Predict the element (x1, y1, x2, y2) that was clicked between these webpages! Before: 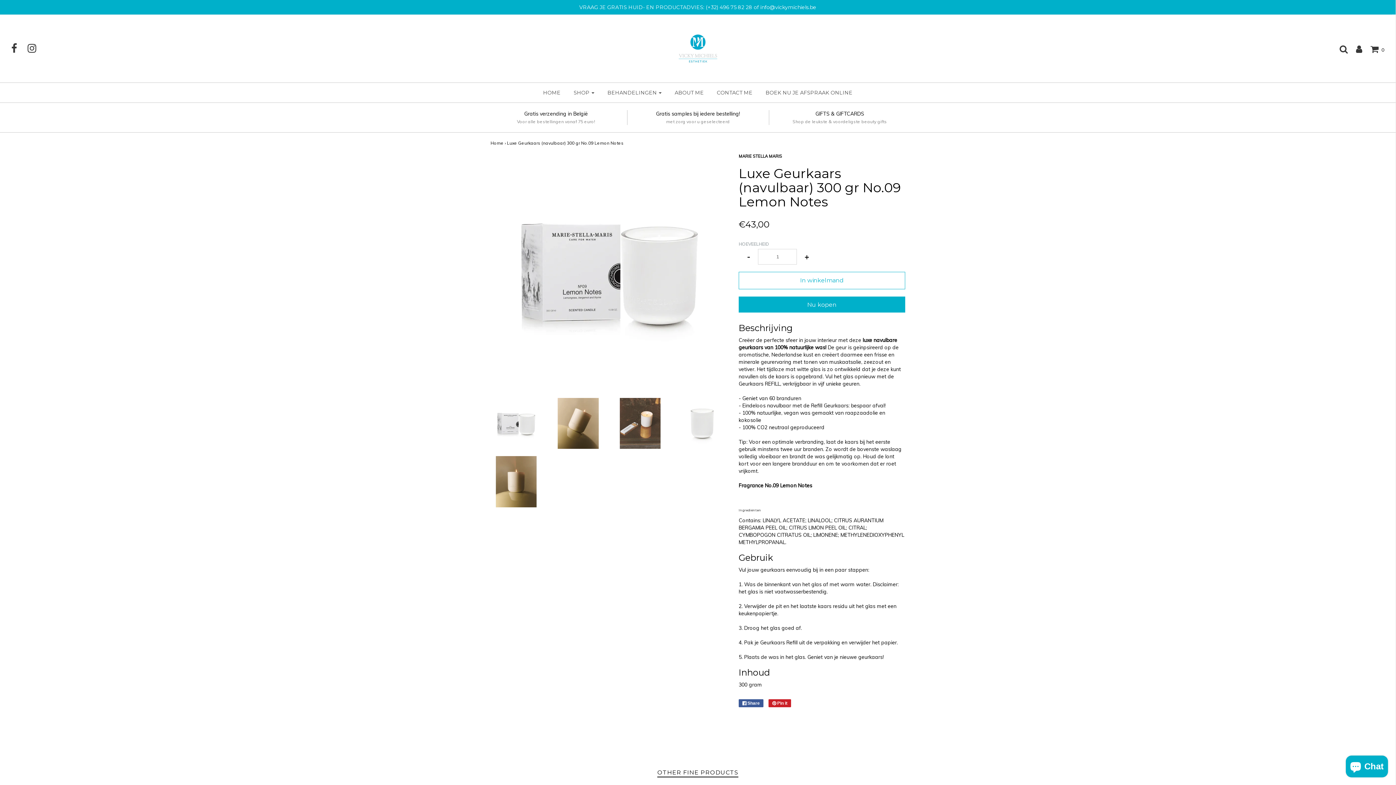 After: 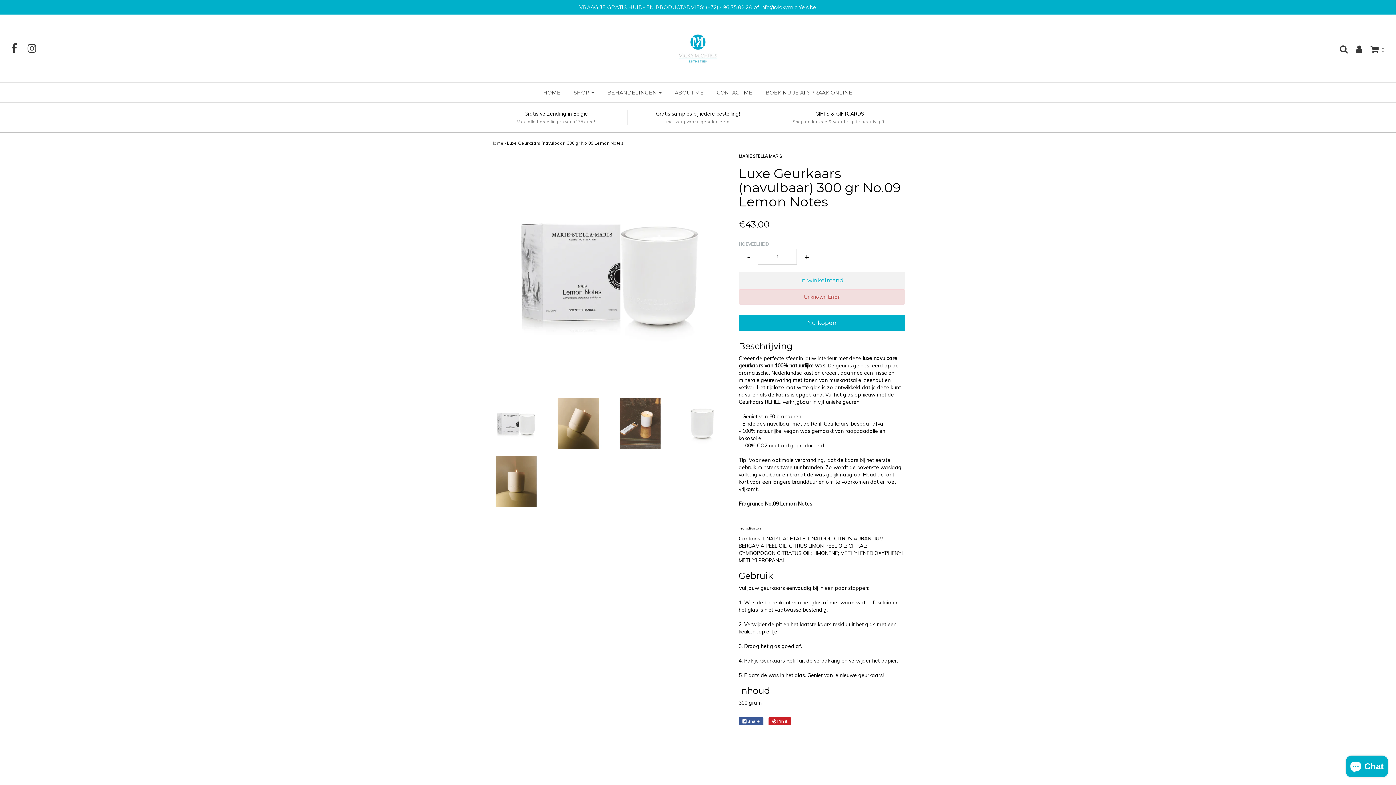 Action: label: In winkelmand bbox: (738, 272, 905, 289)